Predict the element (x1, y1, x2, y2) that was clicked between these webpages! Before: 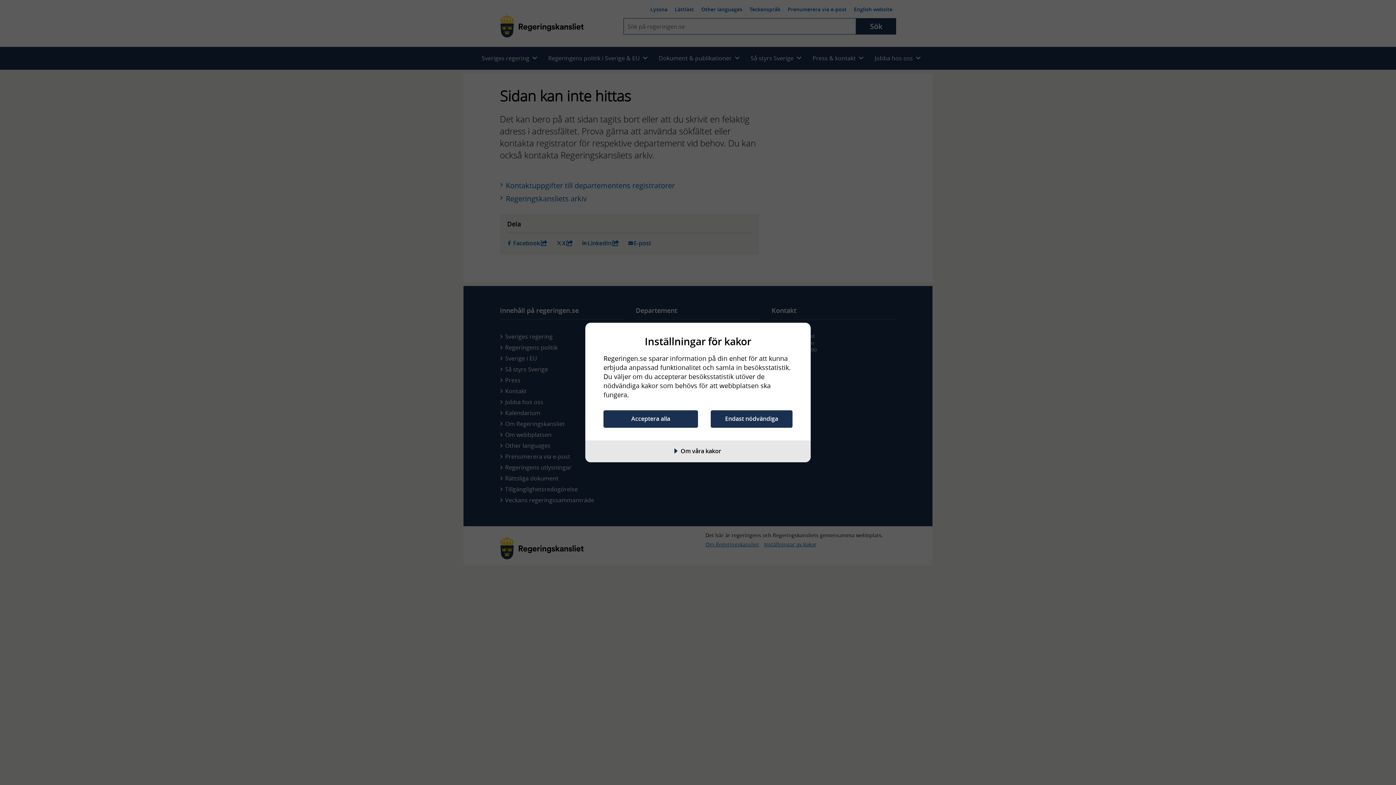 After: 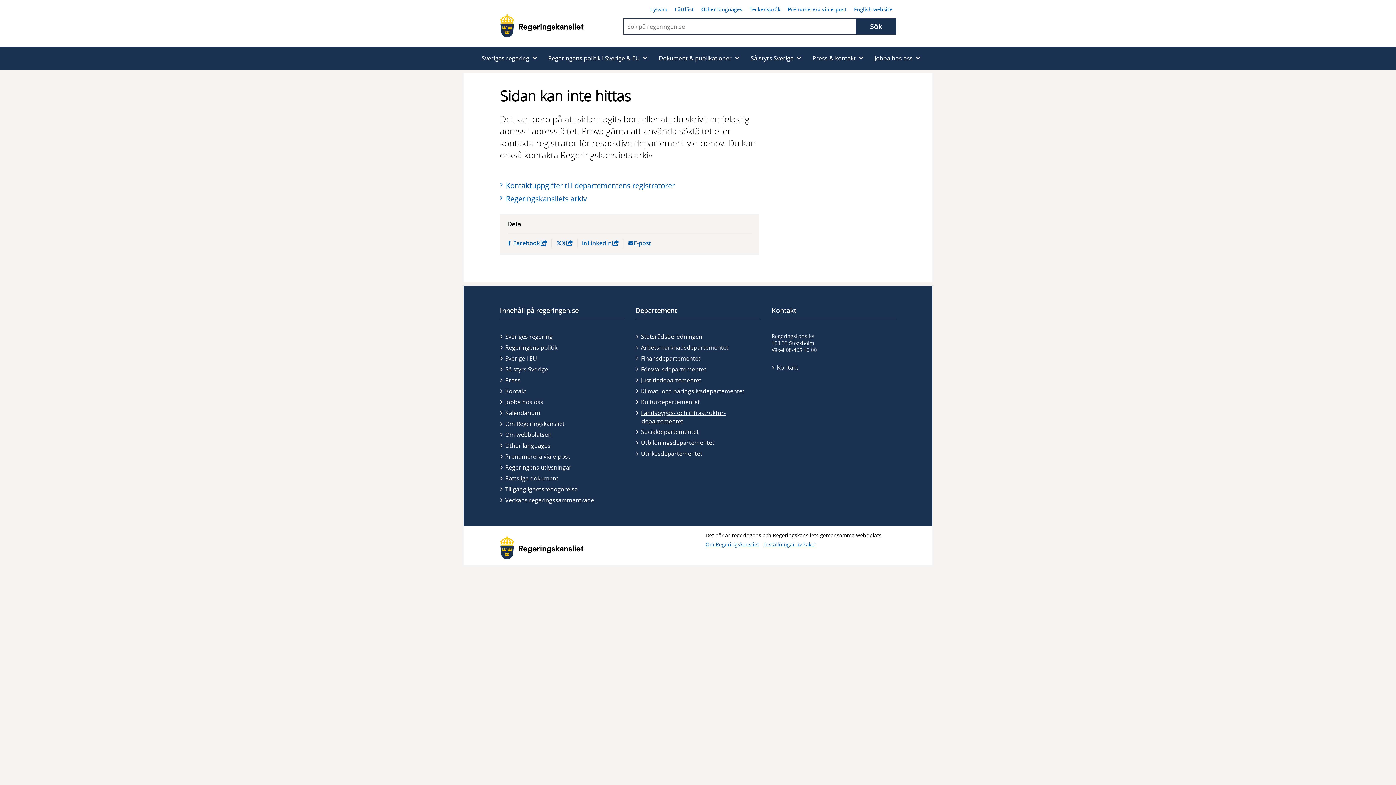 Action: label: Acceptera alla bbox: (603, 410, 698, 427)